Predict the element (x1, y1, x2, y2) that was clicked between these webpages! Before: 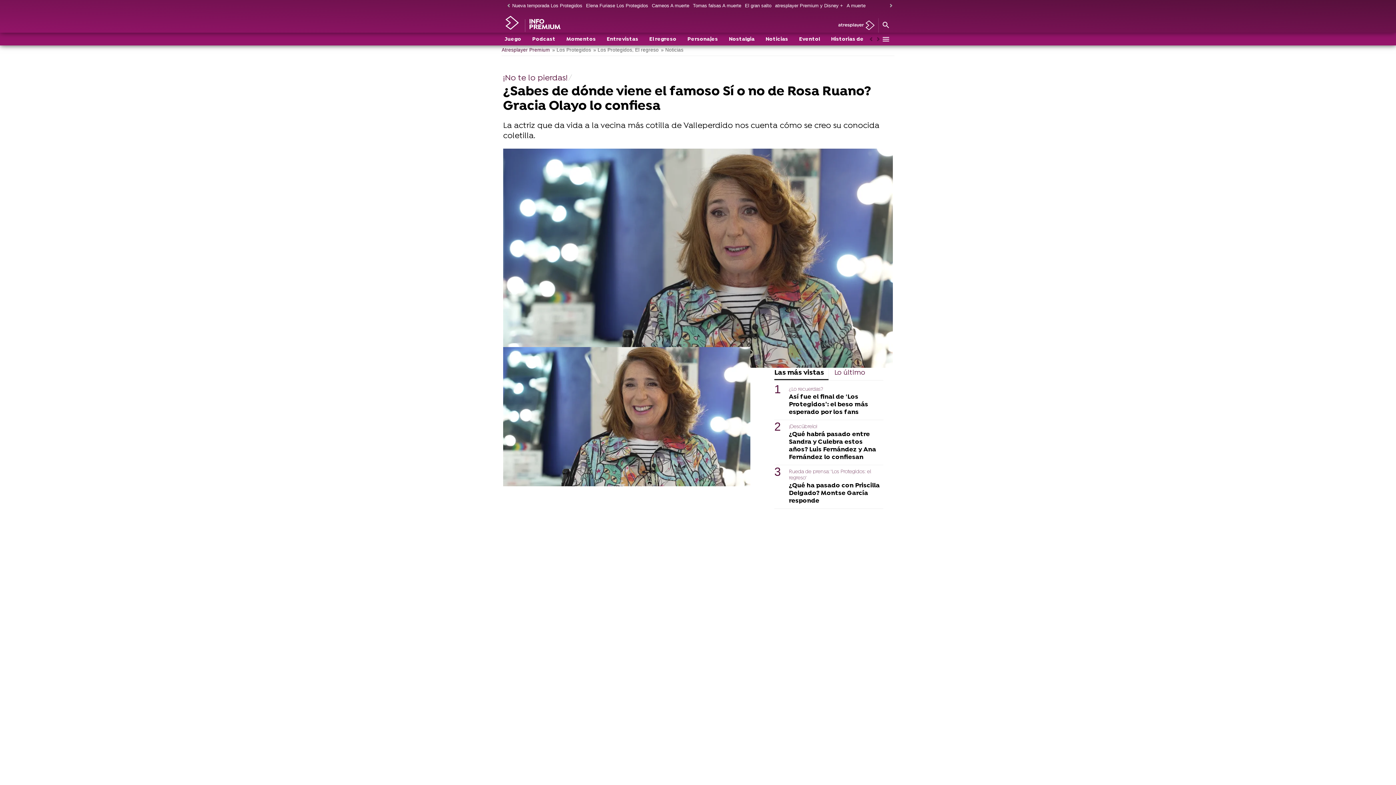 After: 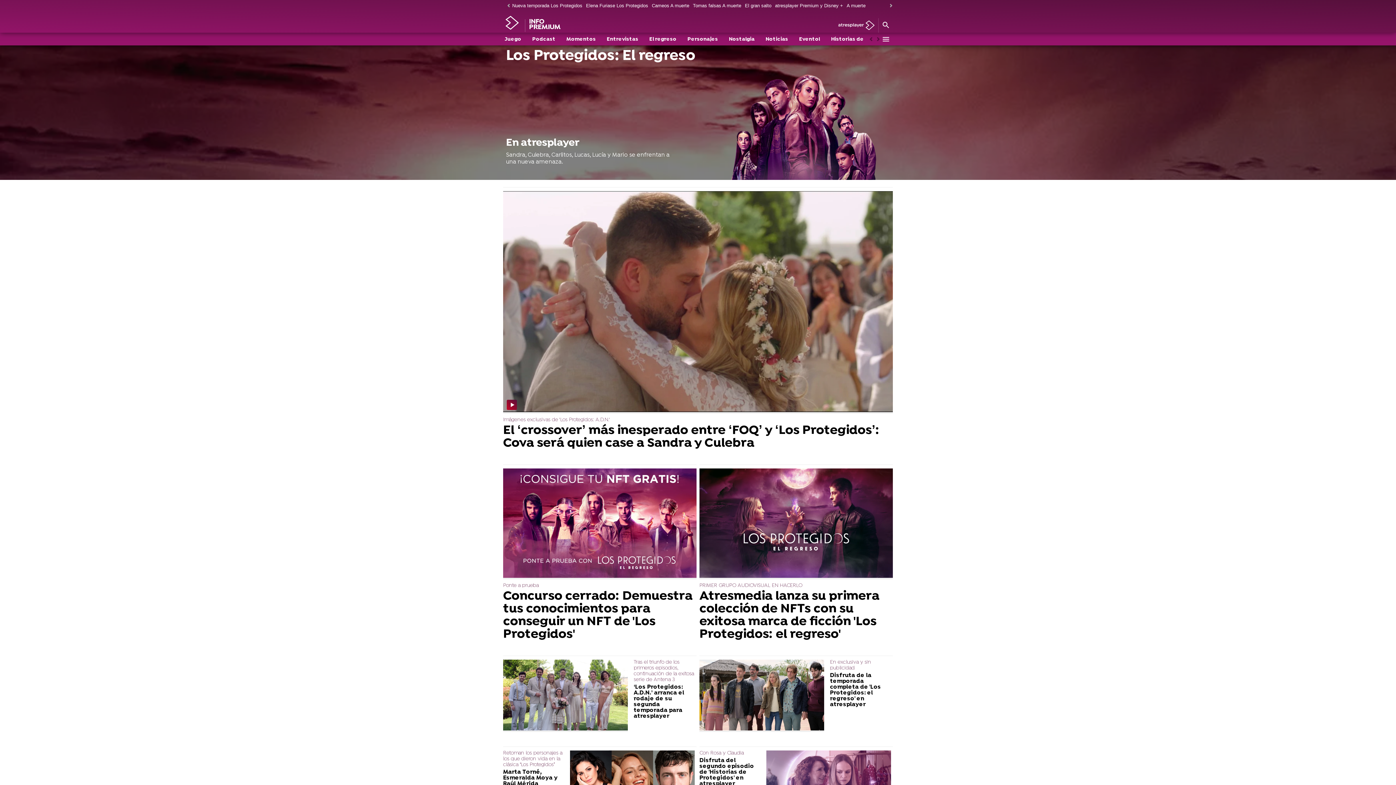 Action: bbox: (593, 47, 658, 52) label: » Los Protegidos, El regreso